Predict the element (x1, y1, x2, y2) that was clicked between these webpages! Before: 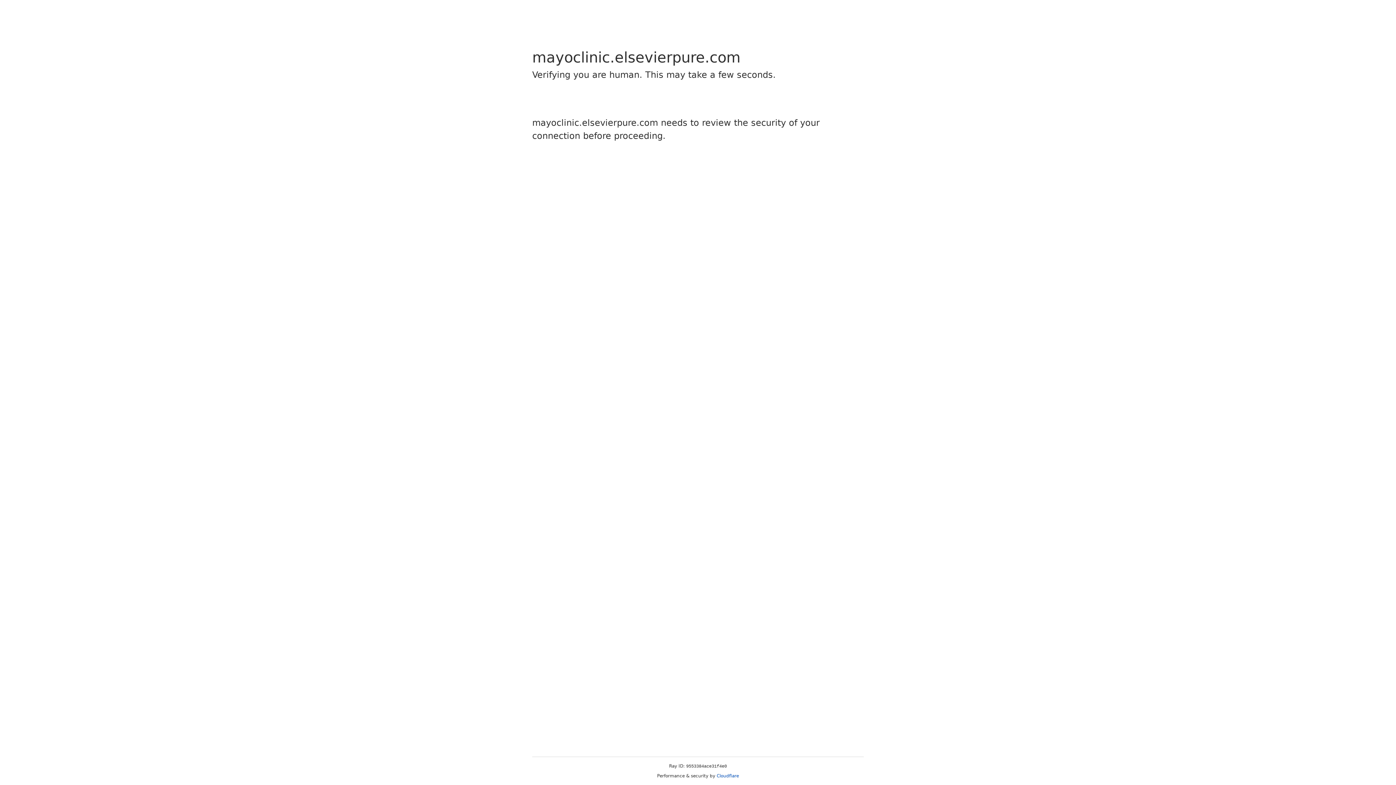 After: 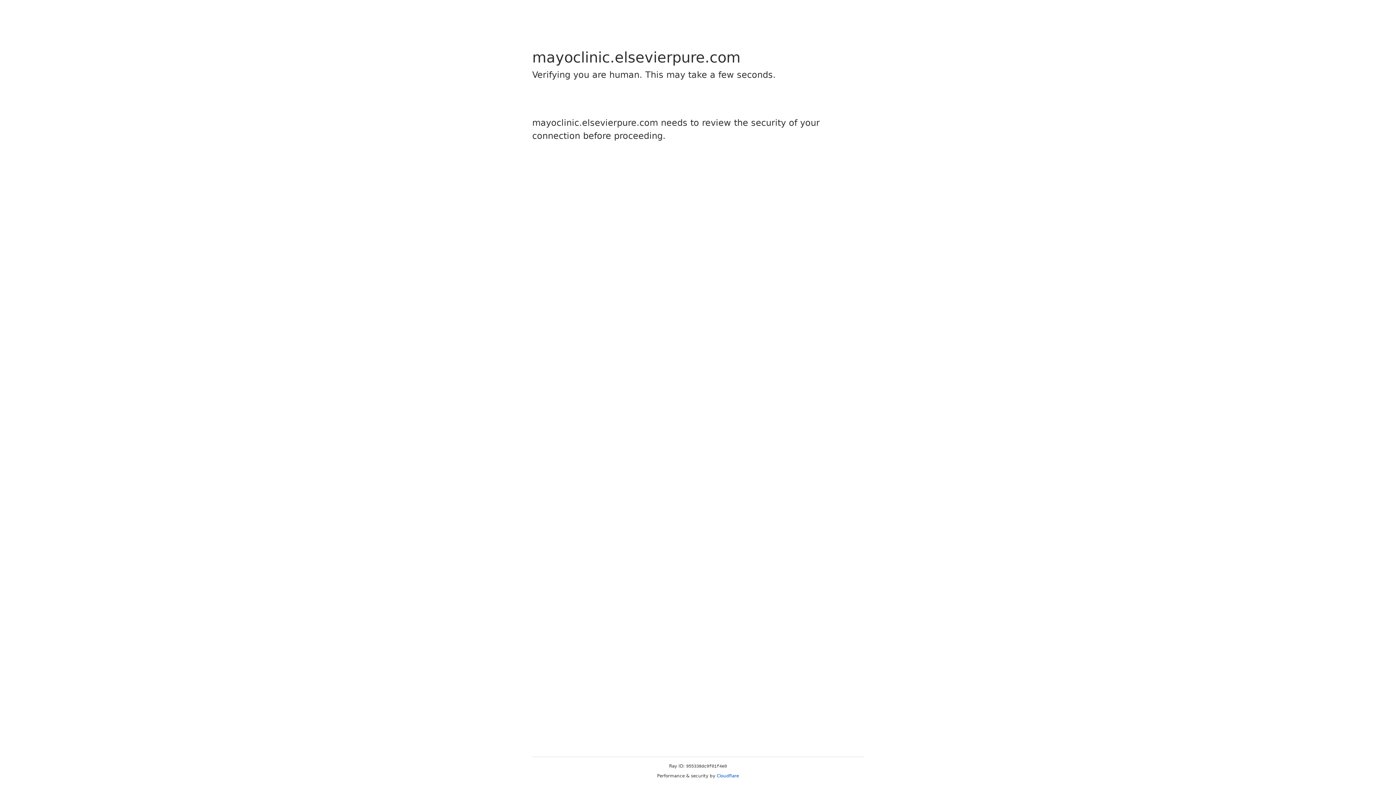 Action: label: Cloudflare bbox: (716, 773, 739, 778)